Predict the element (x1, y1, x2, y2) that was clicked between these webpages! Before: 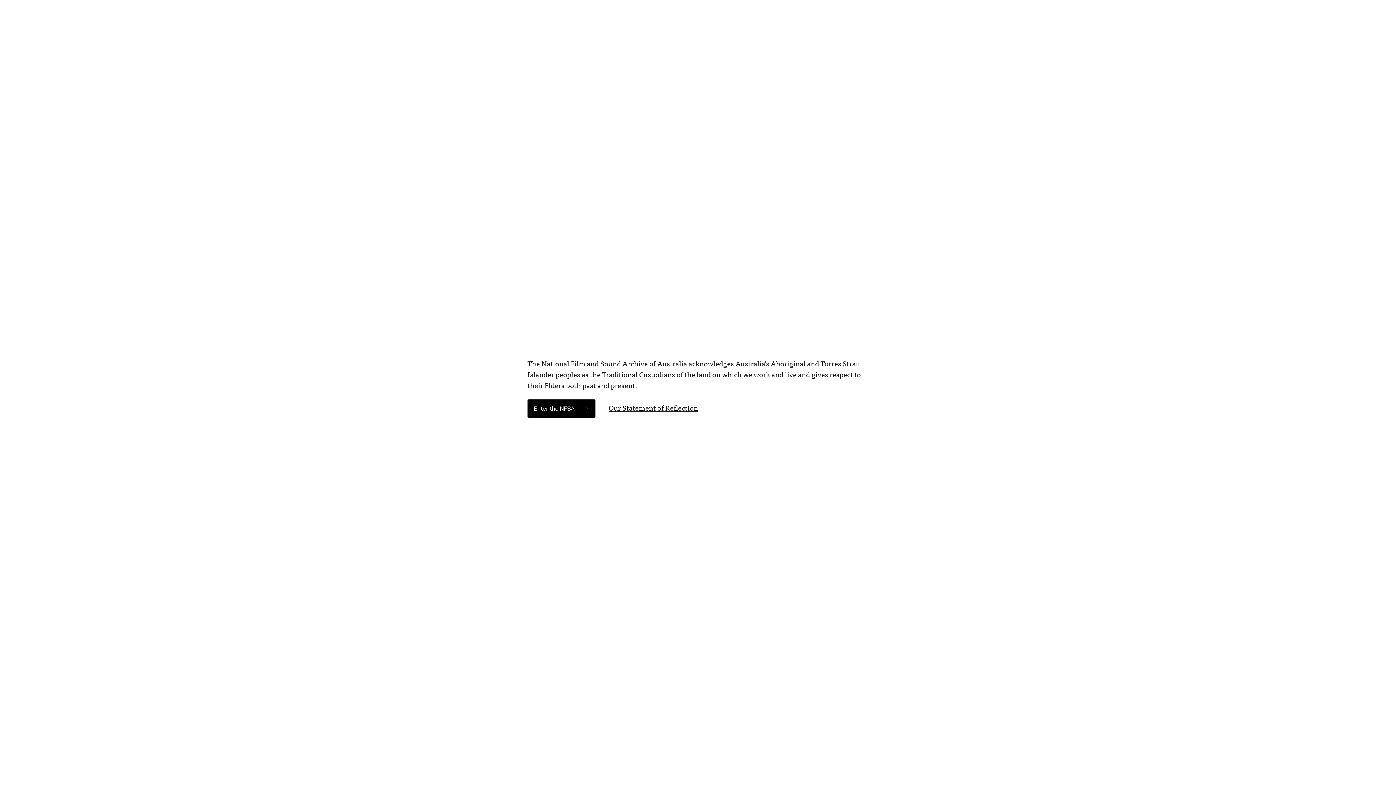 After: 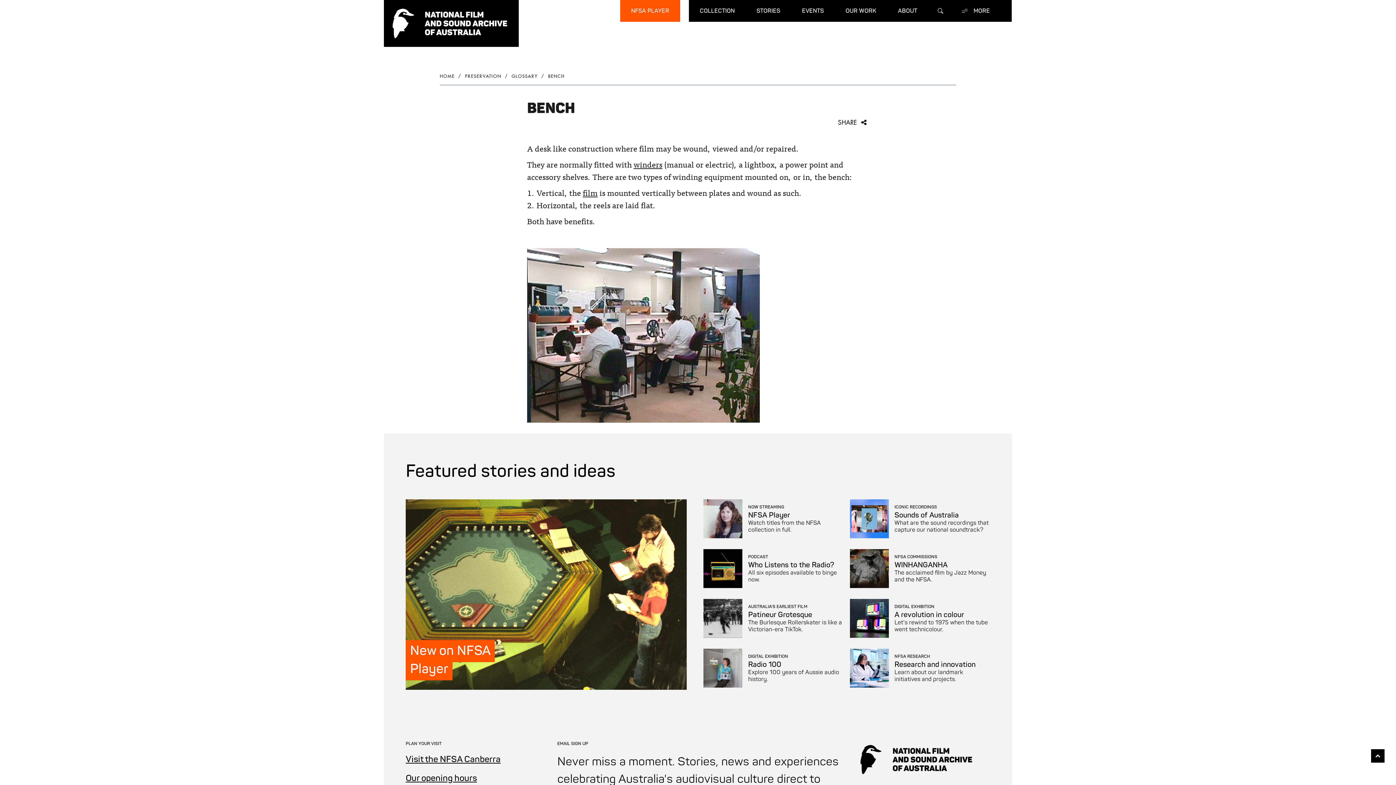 Action: label: Enter the NFSA bbox: (527, 399, 595, 418)